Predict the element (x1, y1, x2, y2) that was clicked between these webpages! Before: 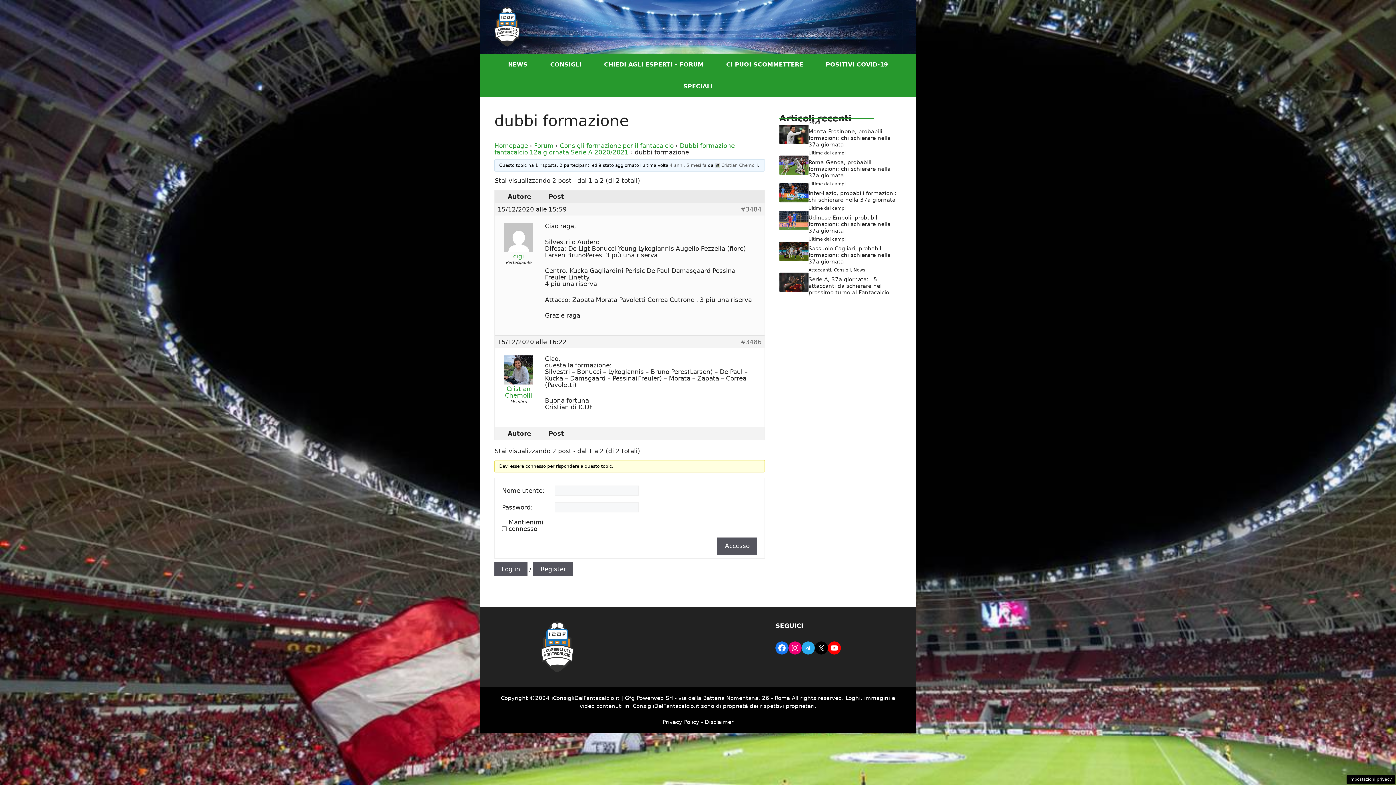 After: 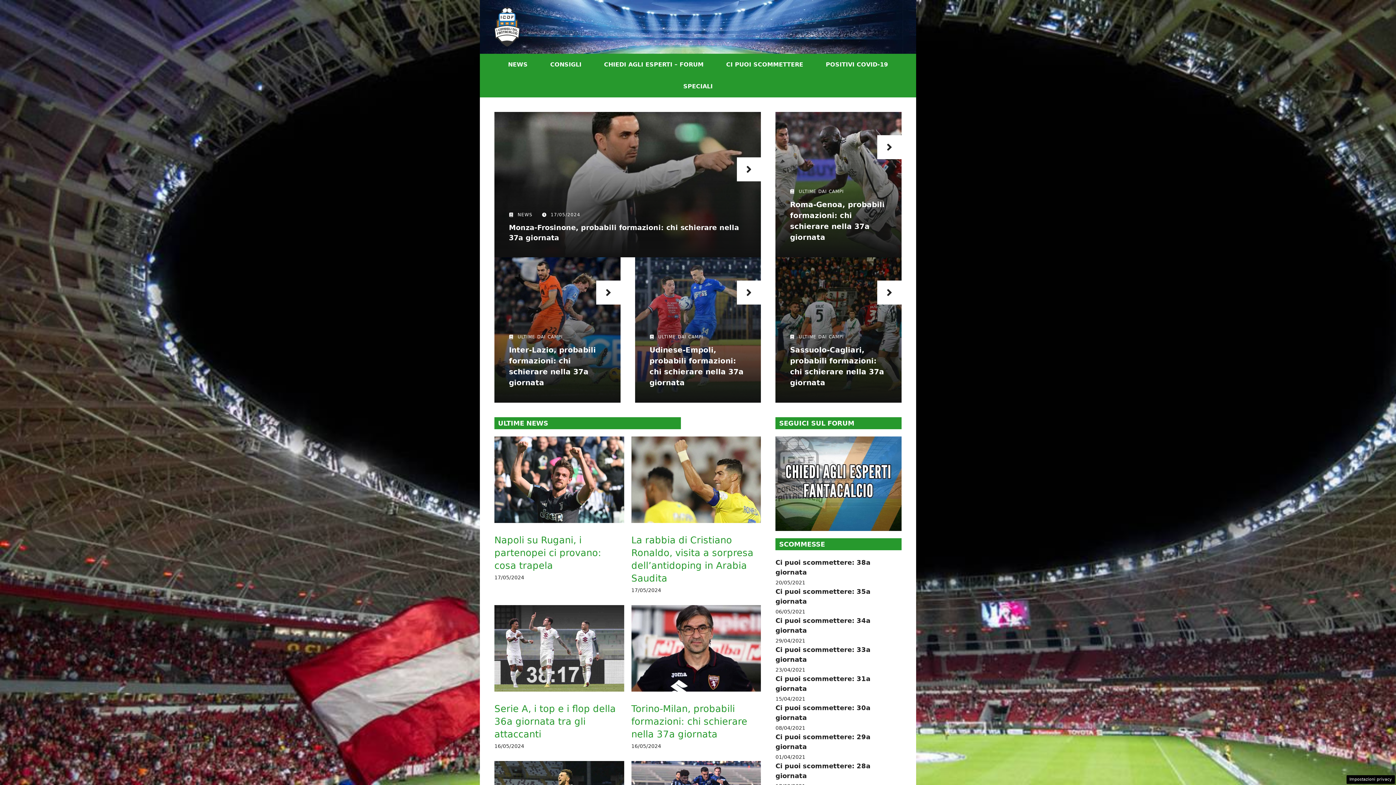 Action: bbox: (494, 22, 520, 30)